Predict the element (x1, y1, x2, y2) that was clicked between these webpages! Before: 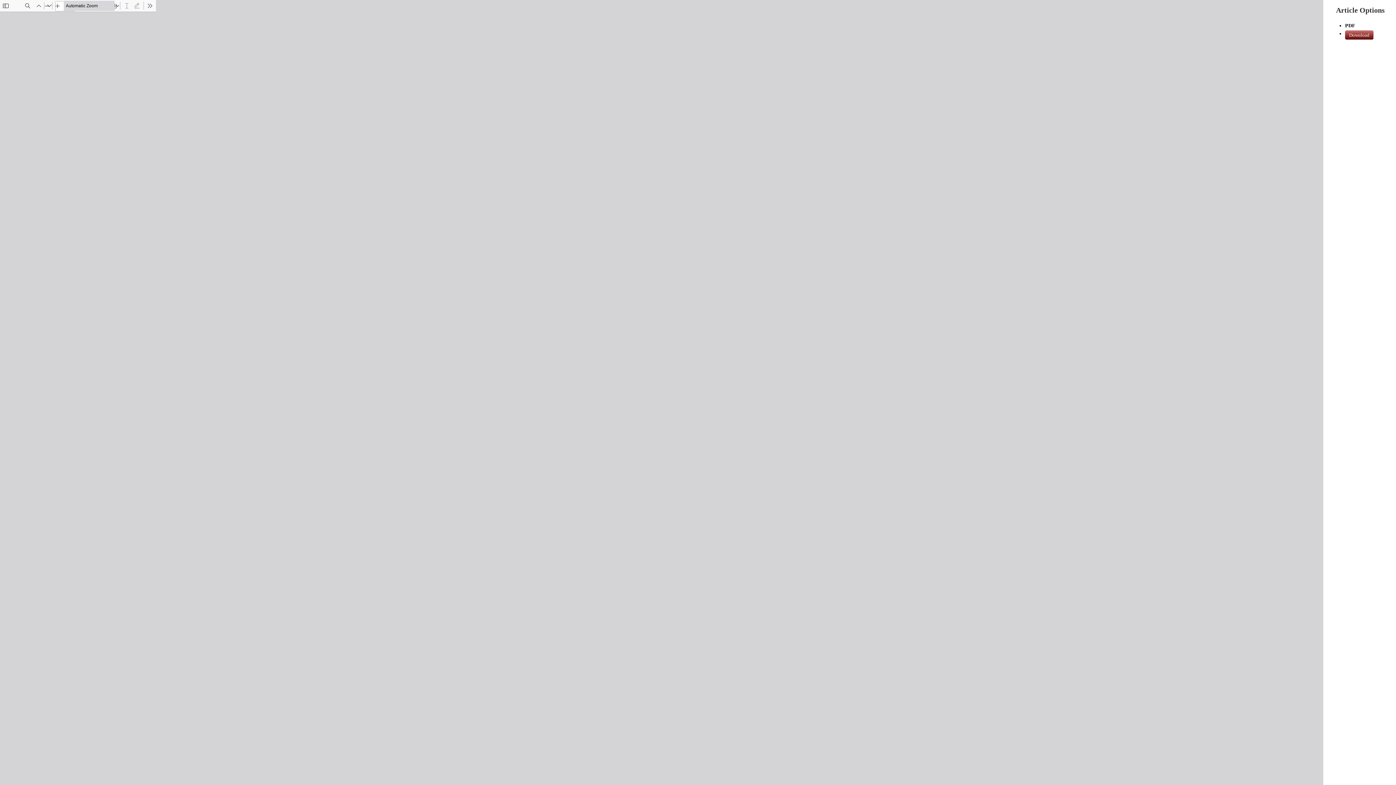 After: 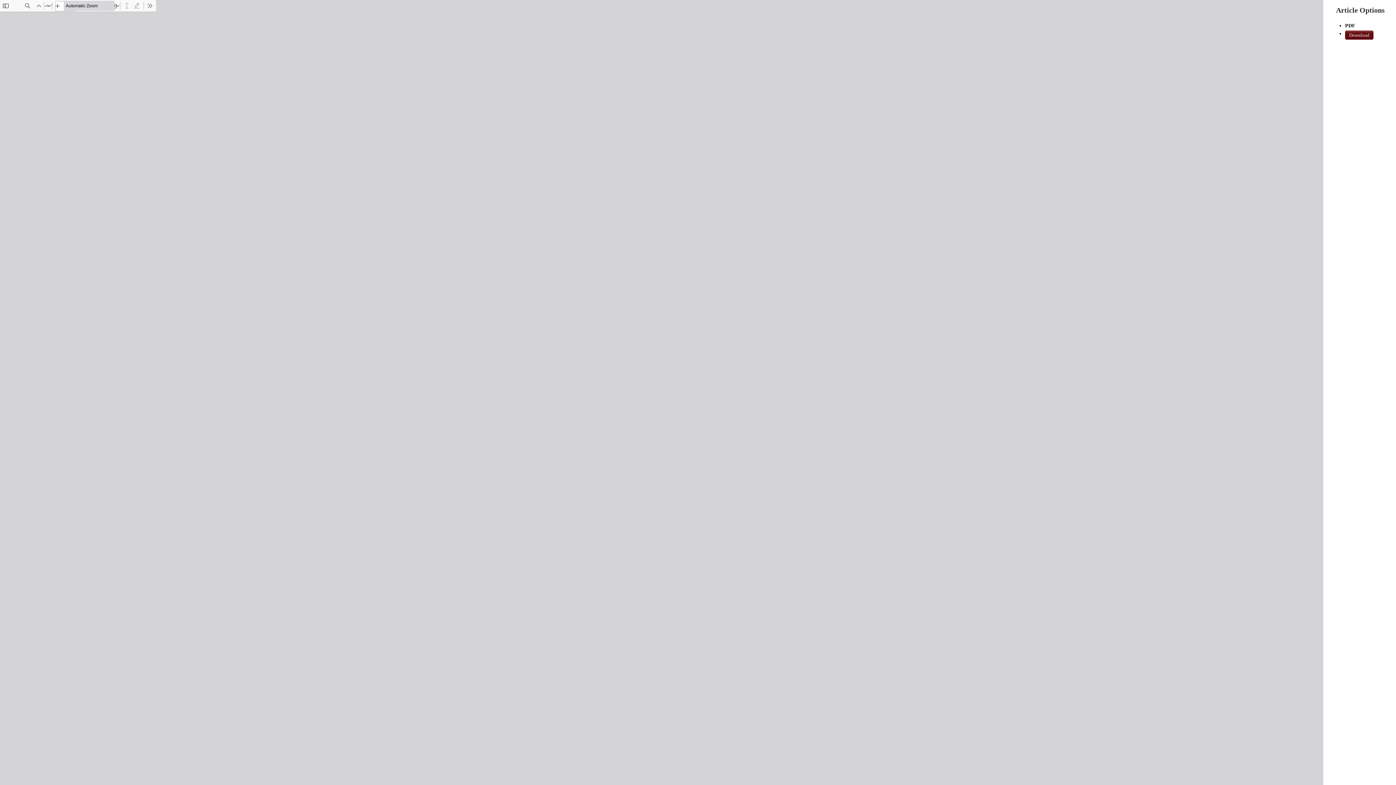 Action: label: Download bbox: (1345, 30, 1373, 39)